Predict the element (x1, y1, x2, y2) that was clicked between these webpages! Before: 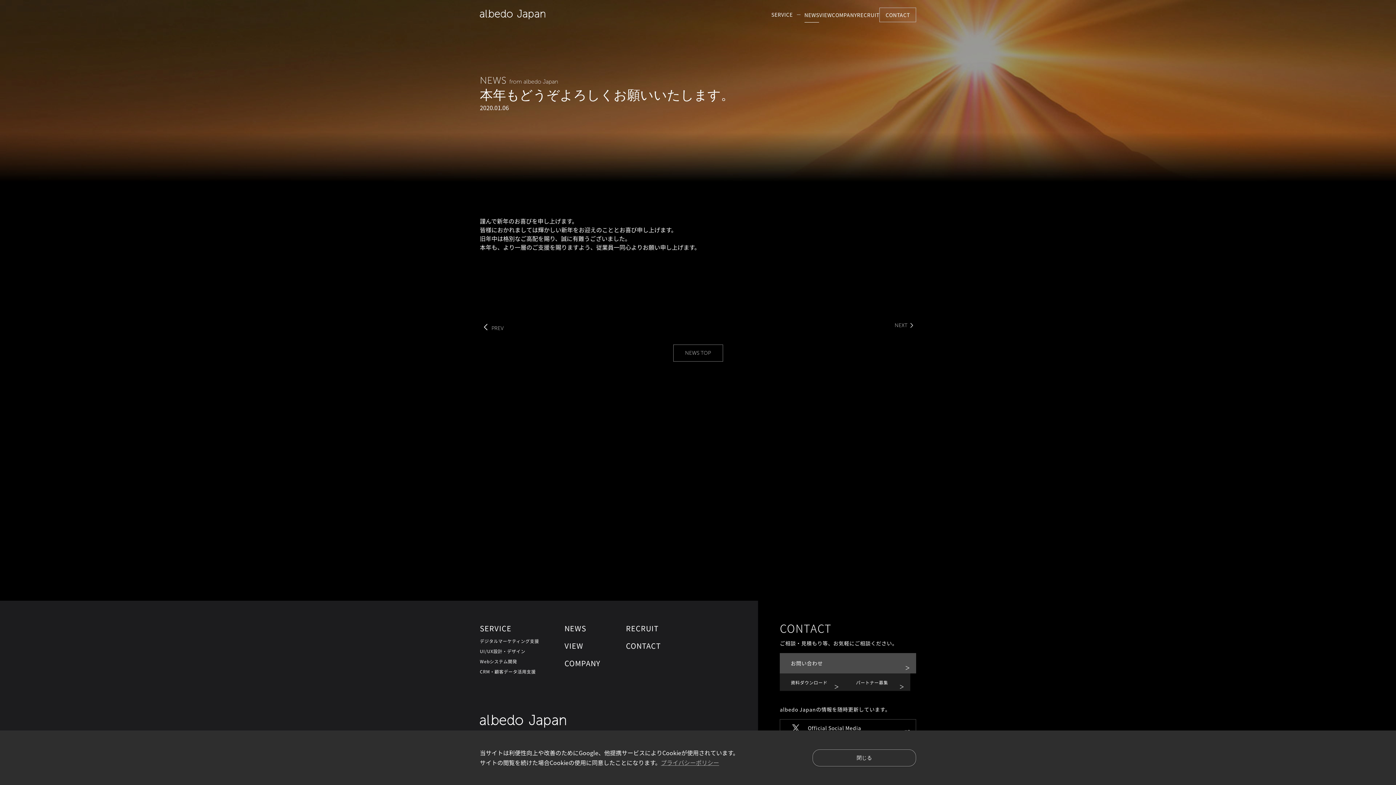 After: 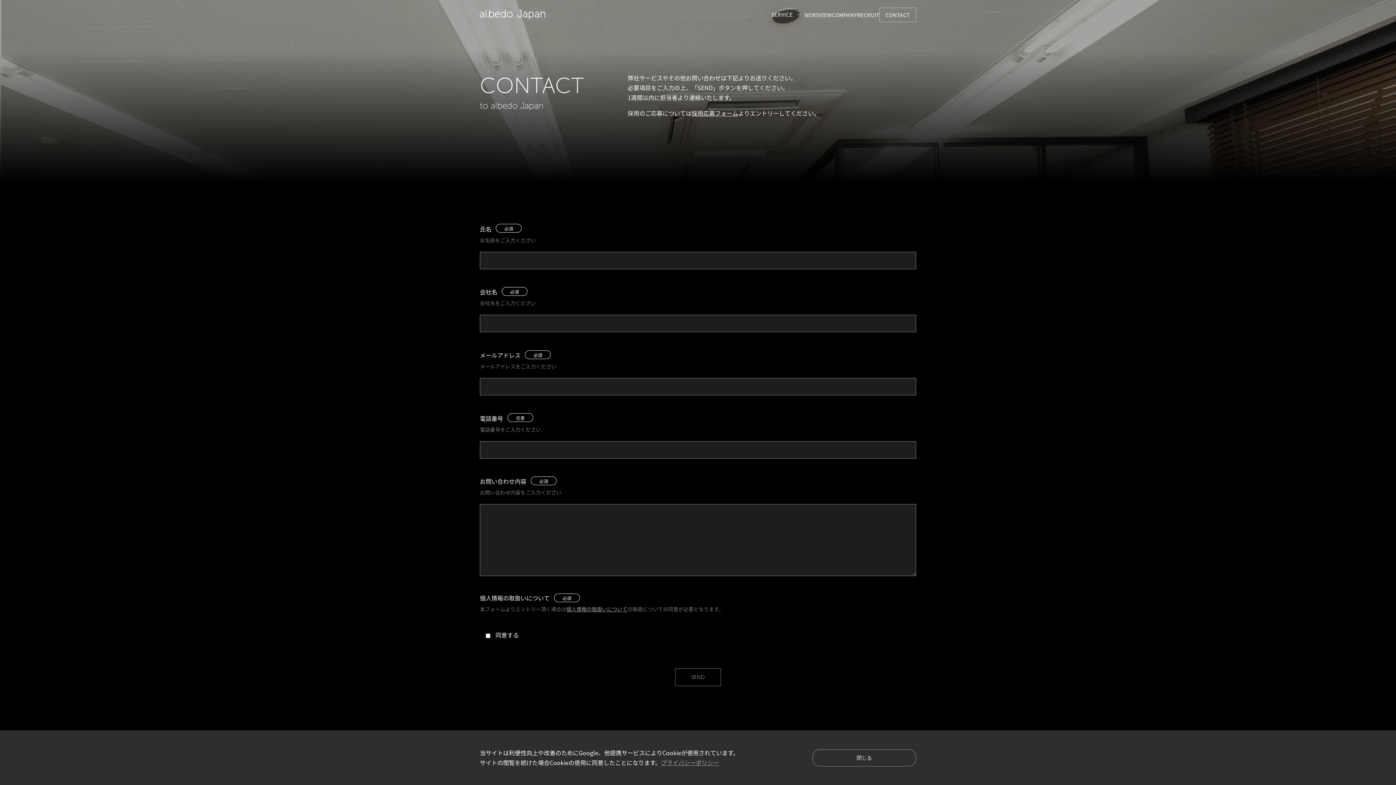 Action: bbox: (626, 640, 661, 651) label: CONTACT